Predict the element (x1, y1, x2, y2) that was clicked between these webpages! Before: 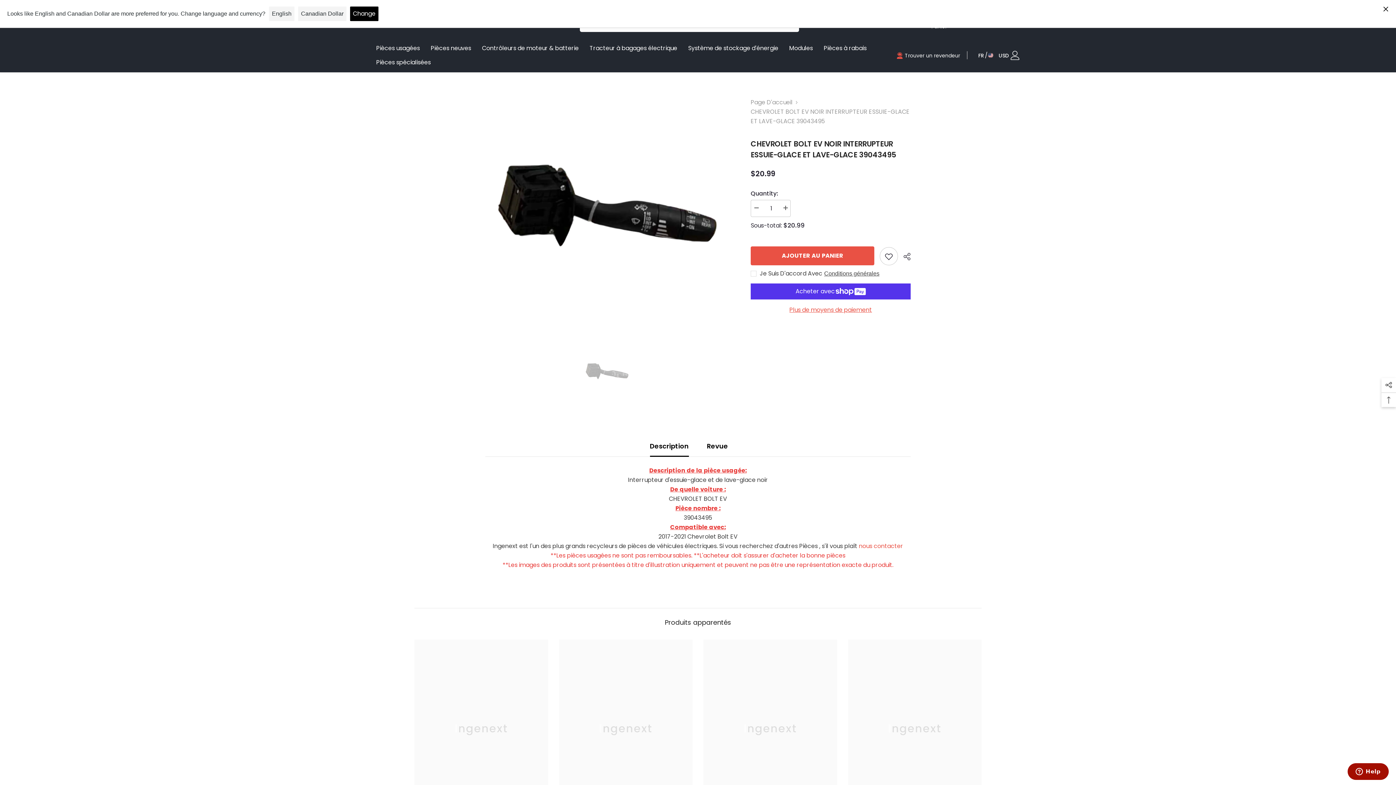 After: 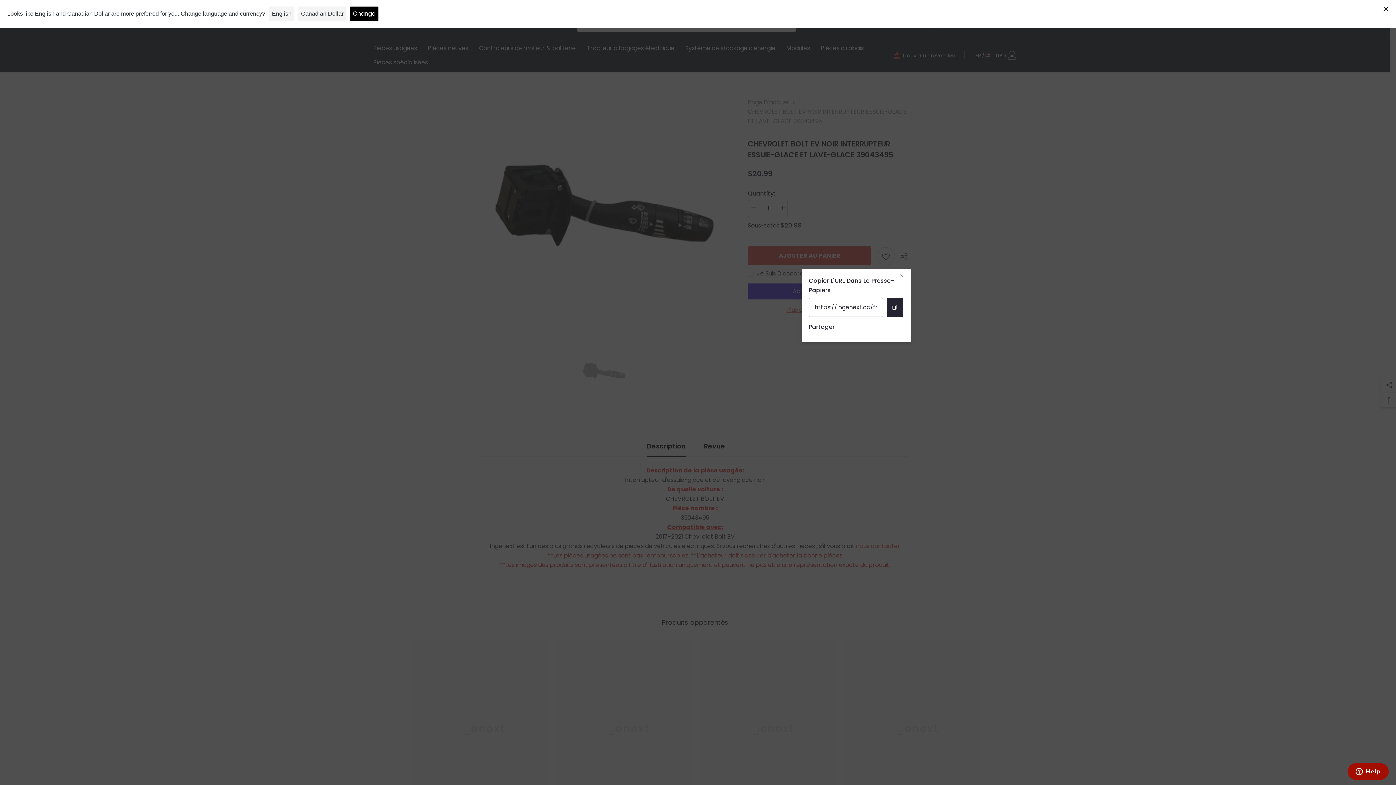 Action: bbox: (898, 248, 910, 265) label:  PARTAGER